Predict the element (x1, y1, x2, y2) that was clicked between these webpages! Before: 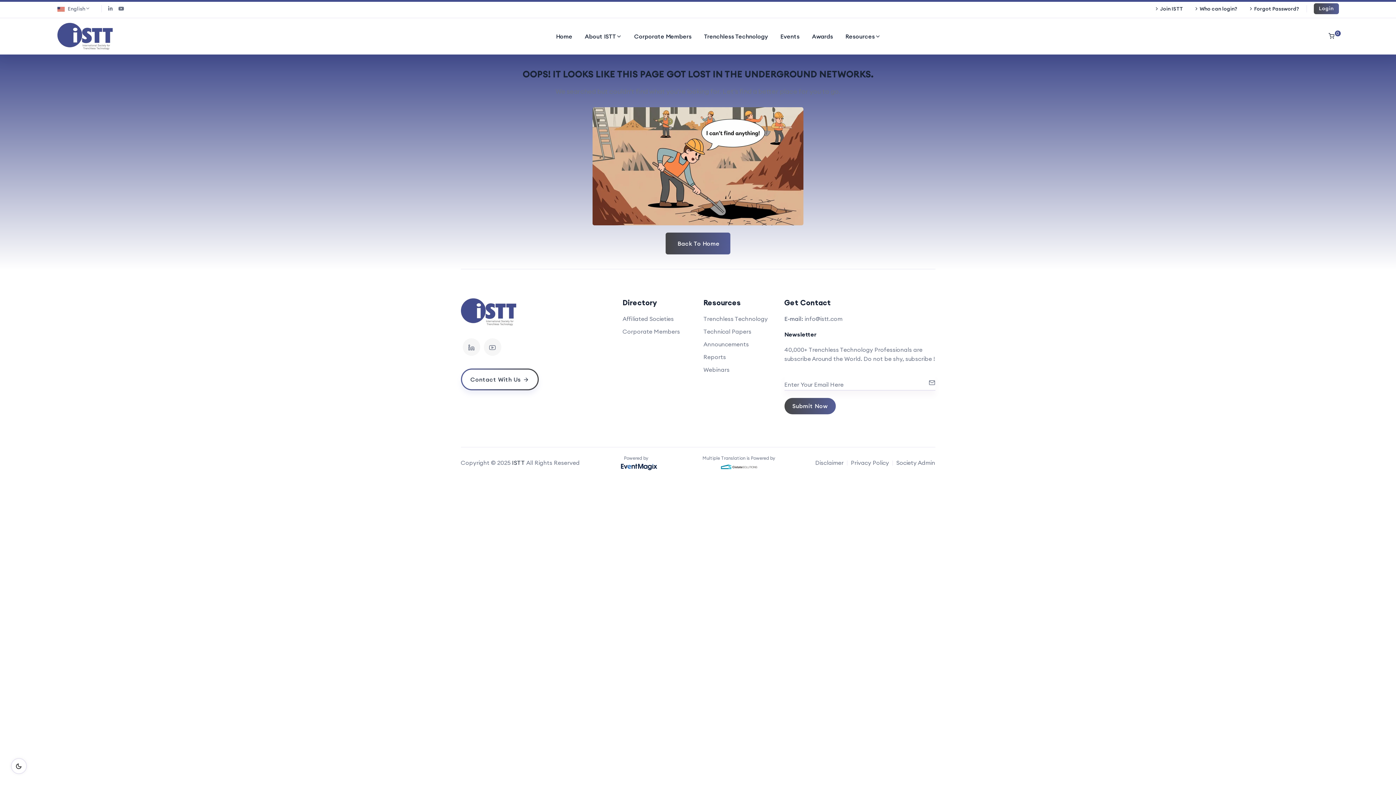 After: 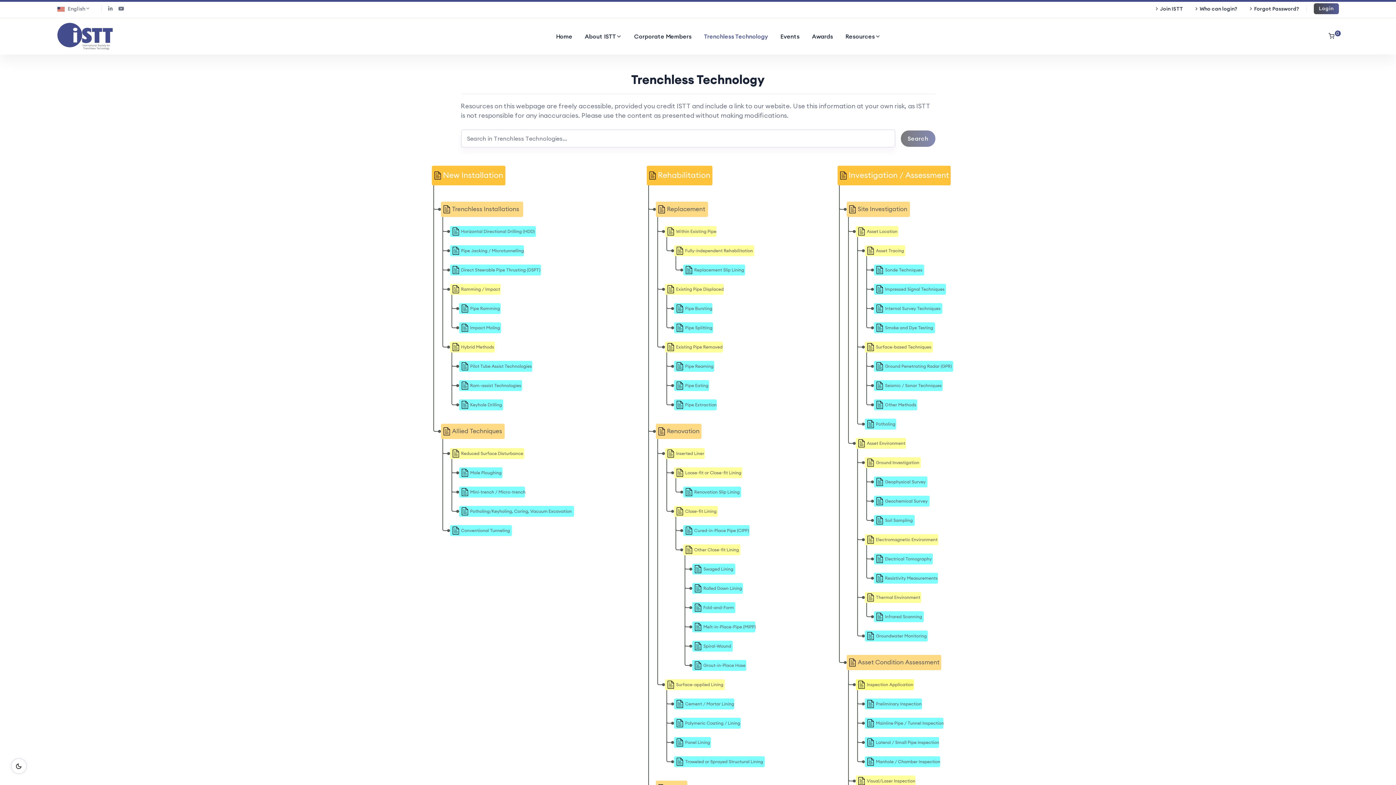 Action: label: Trenchless Technology bbox: (698, 21, 774, 50)